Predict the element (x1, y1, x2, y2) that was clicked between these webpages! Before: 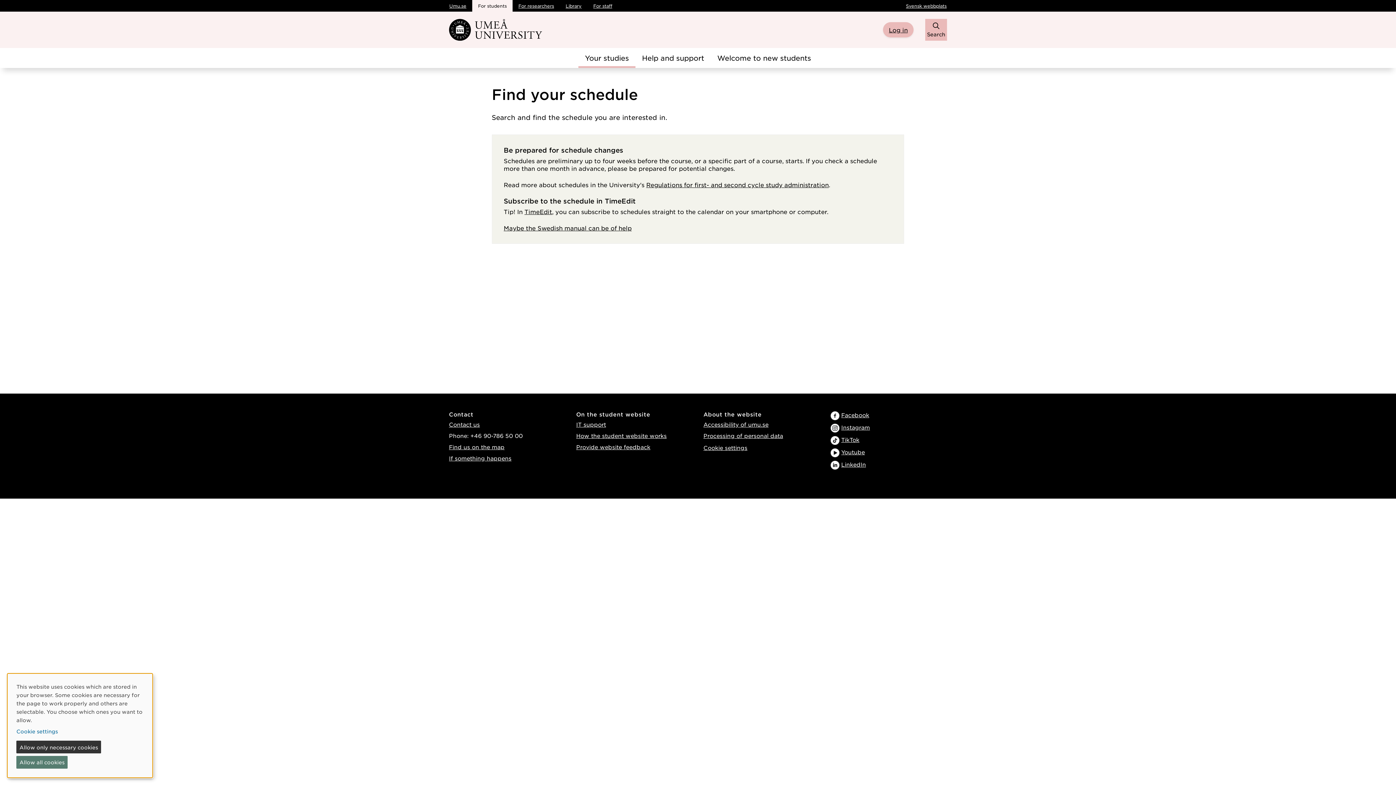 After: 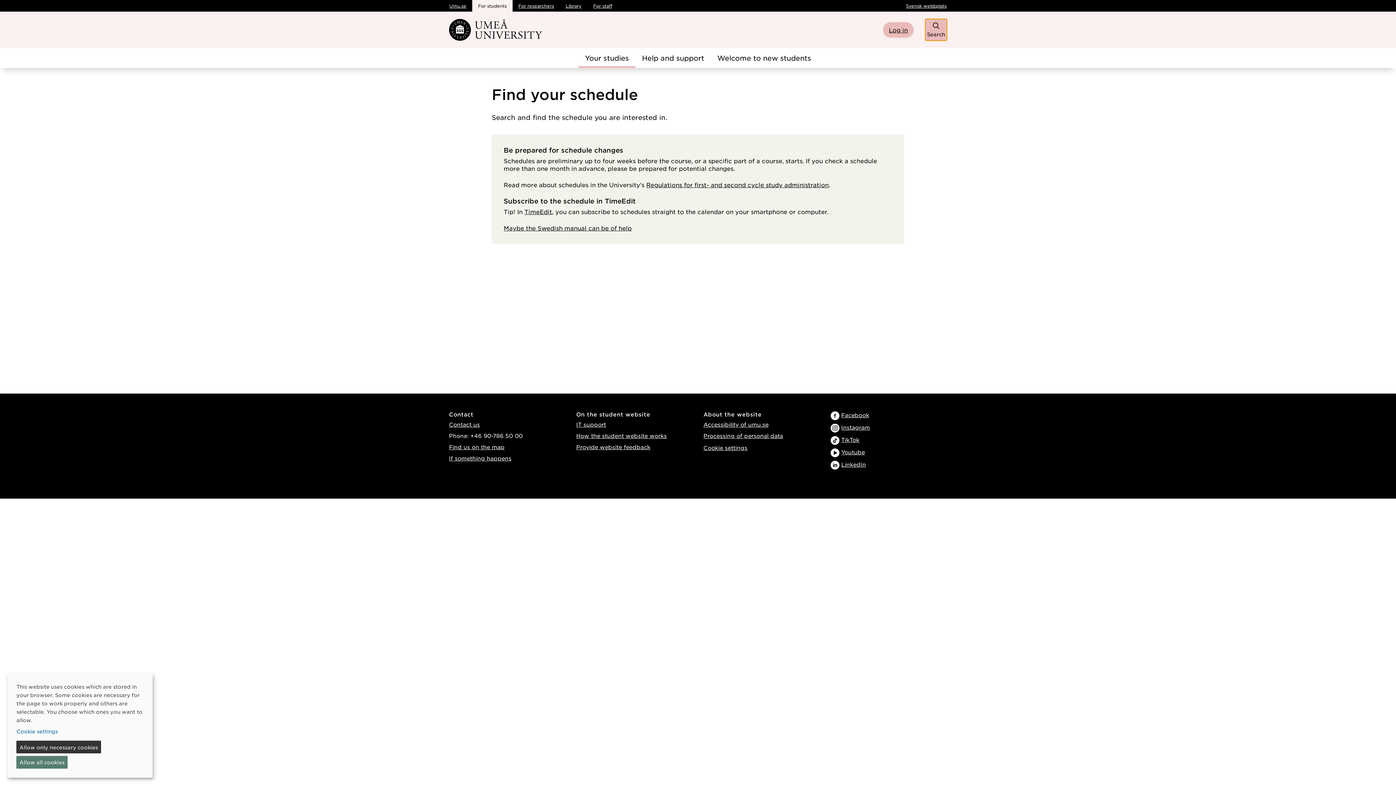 Action: bbox: (925, 18, 947, 40) label: Search